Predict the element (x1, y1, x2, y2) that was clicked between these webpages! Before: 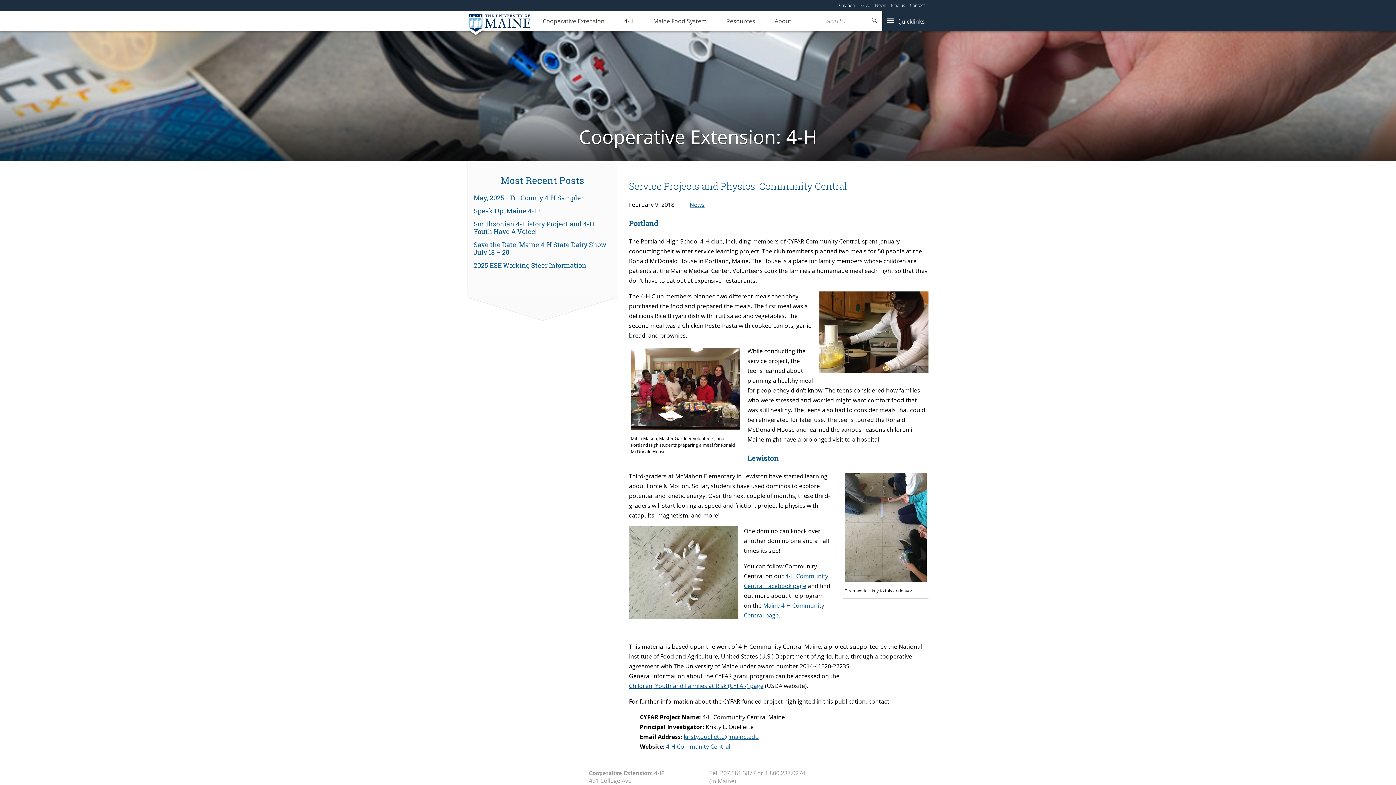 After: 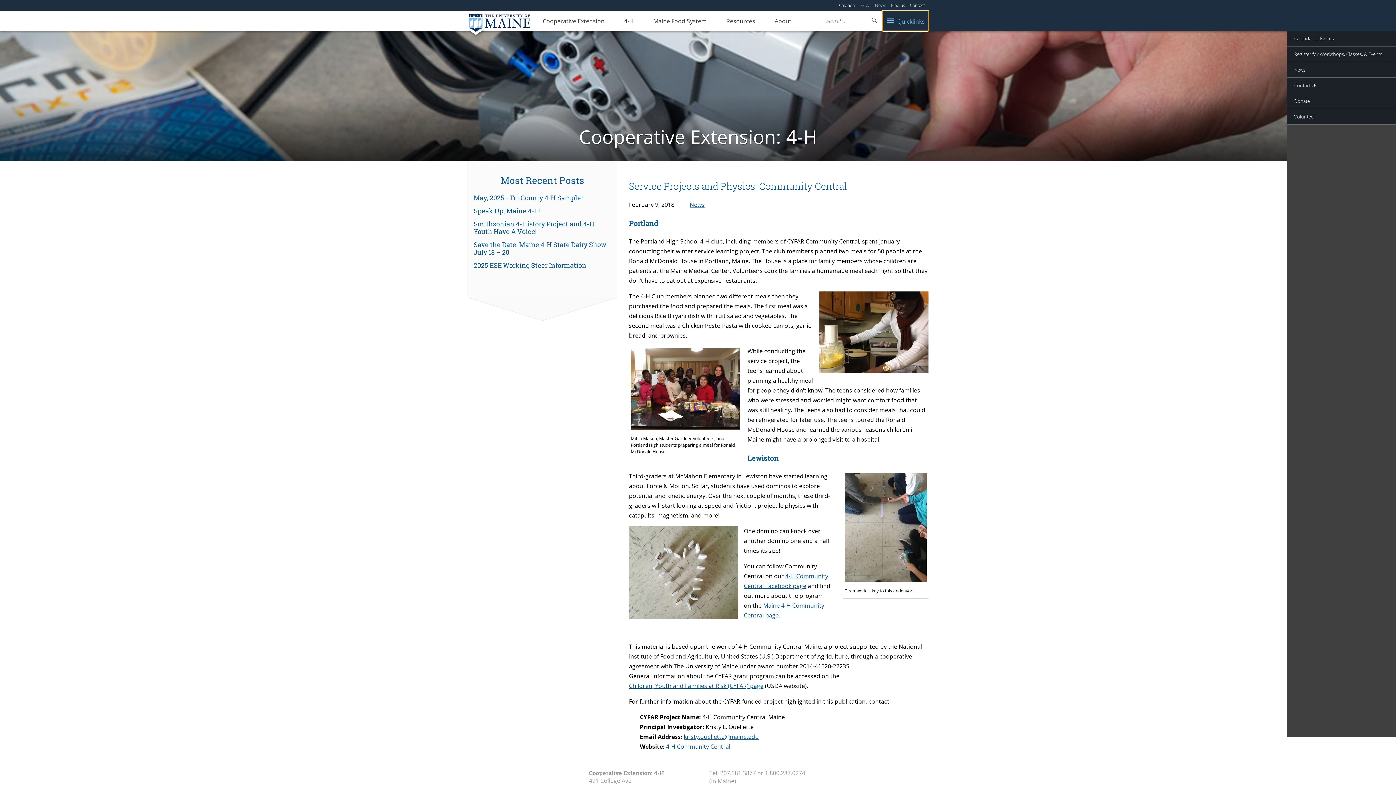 Action: label: Quicklinks bbox: (882, 10, 928, 30)